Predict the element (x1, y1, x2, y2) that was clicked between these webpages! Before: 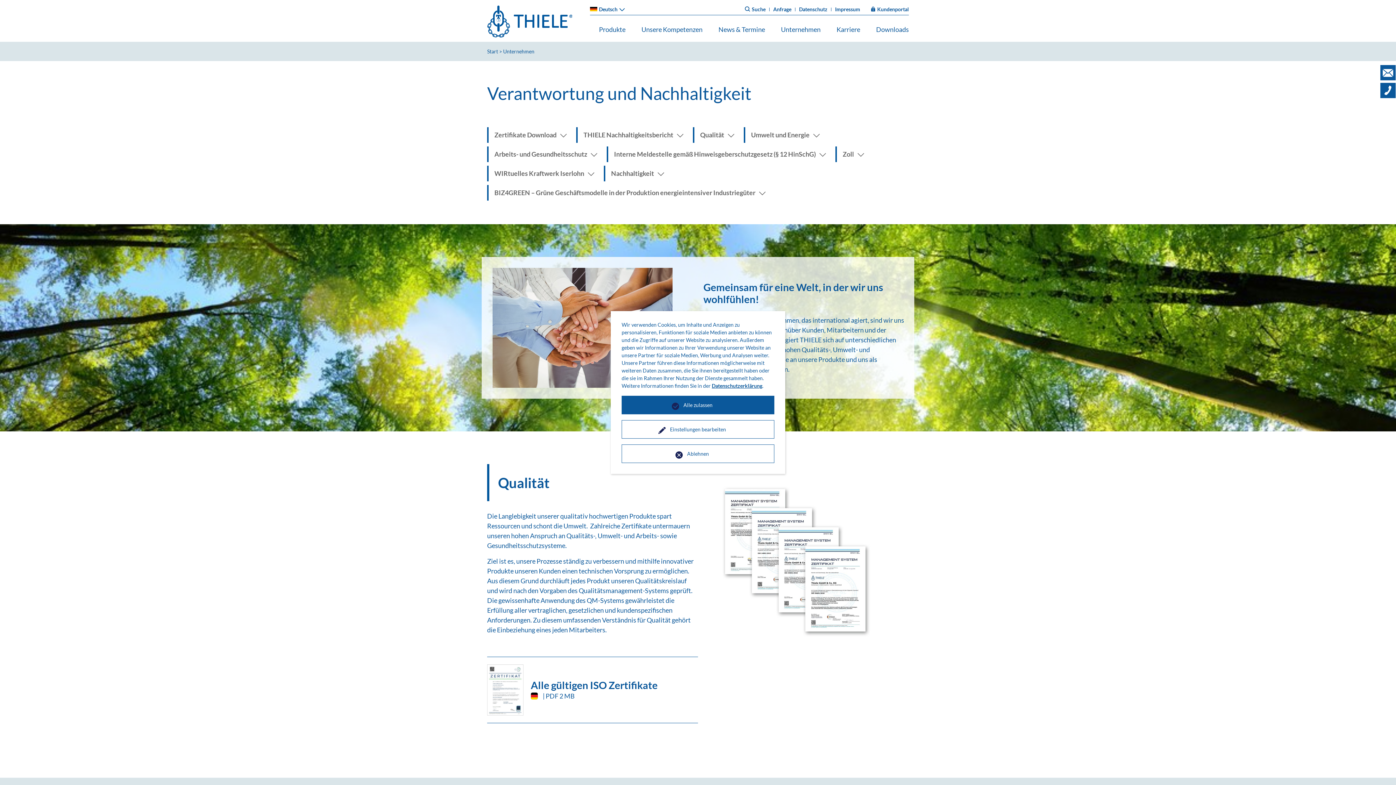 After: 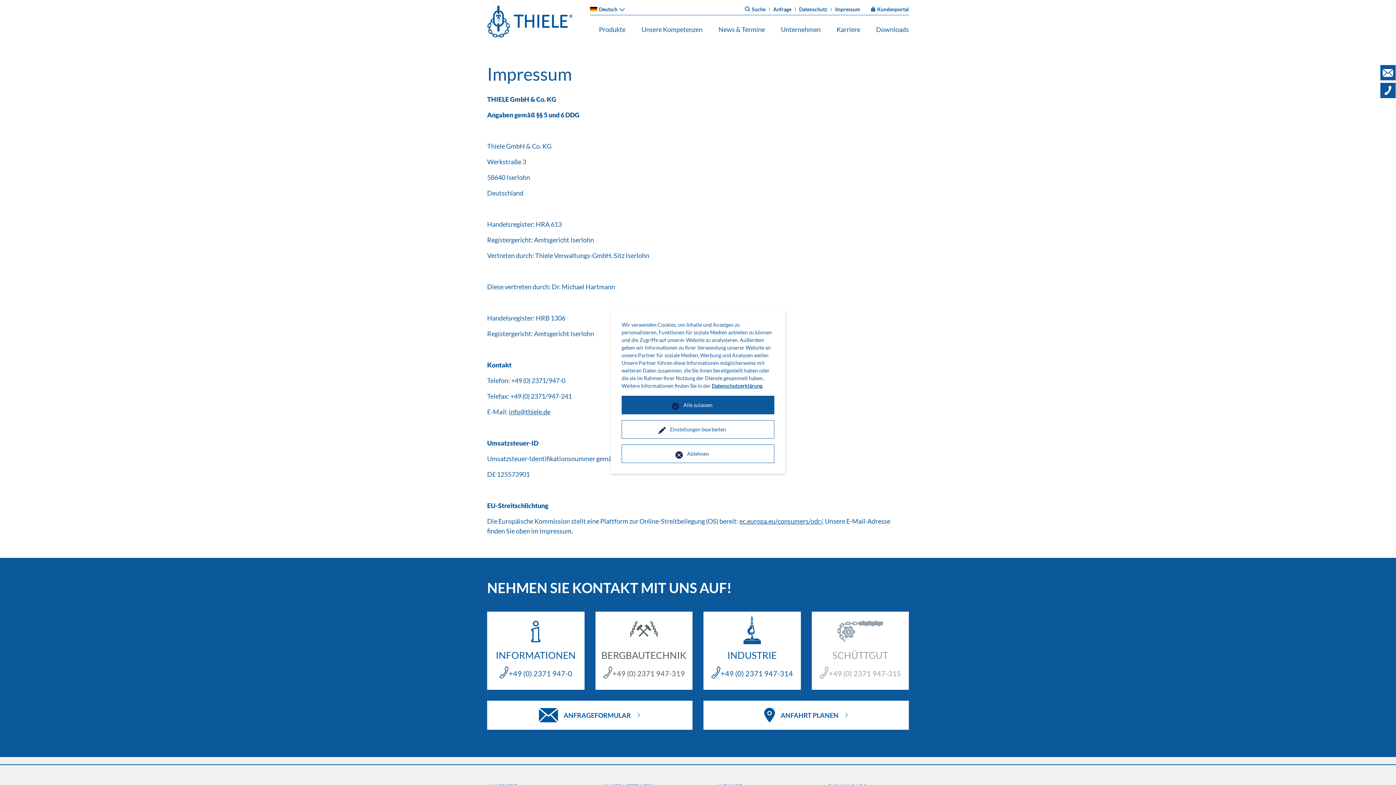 Action: bbox: (835, 6, 860, 12) label: Impressum